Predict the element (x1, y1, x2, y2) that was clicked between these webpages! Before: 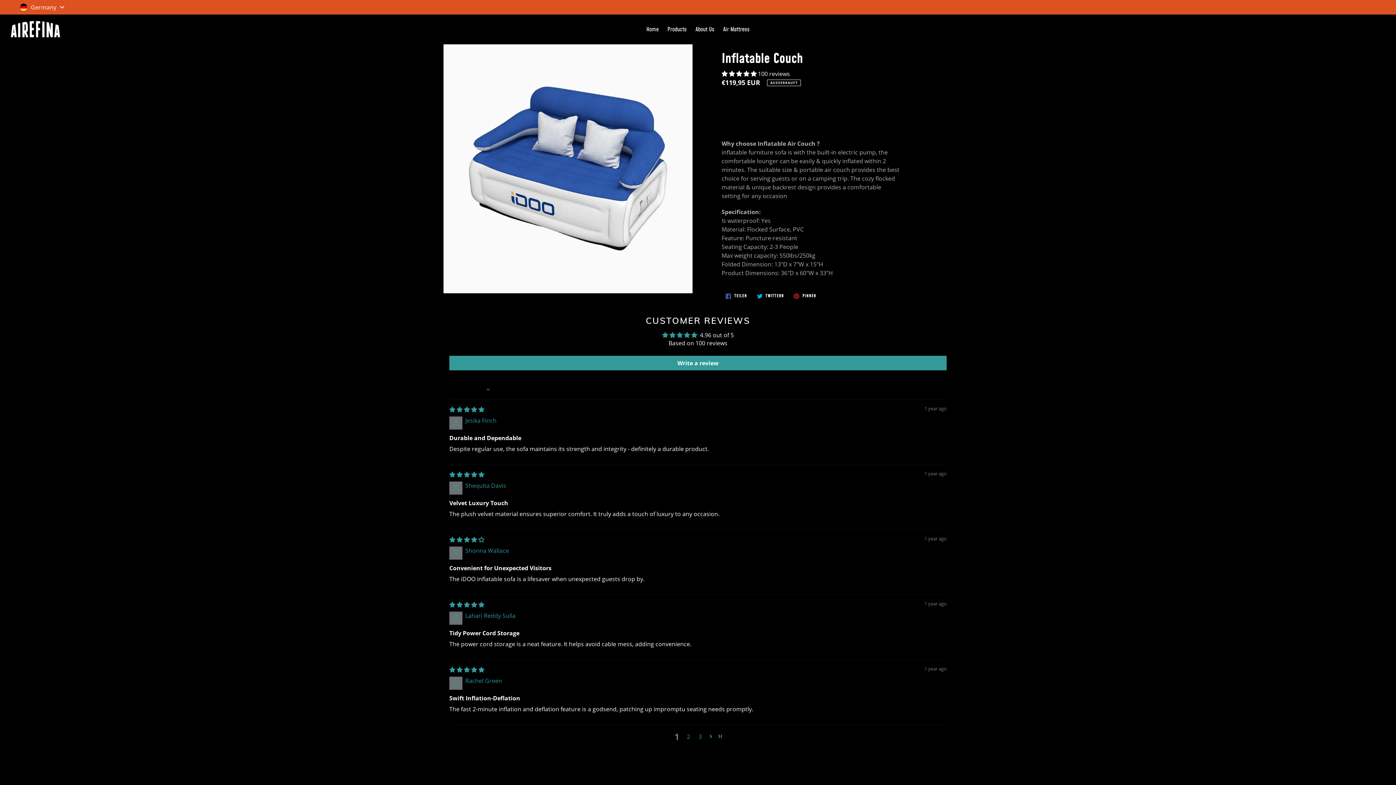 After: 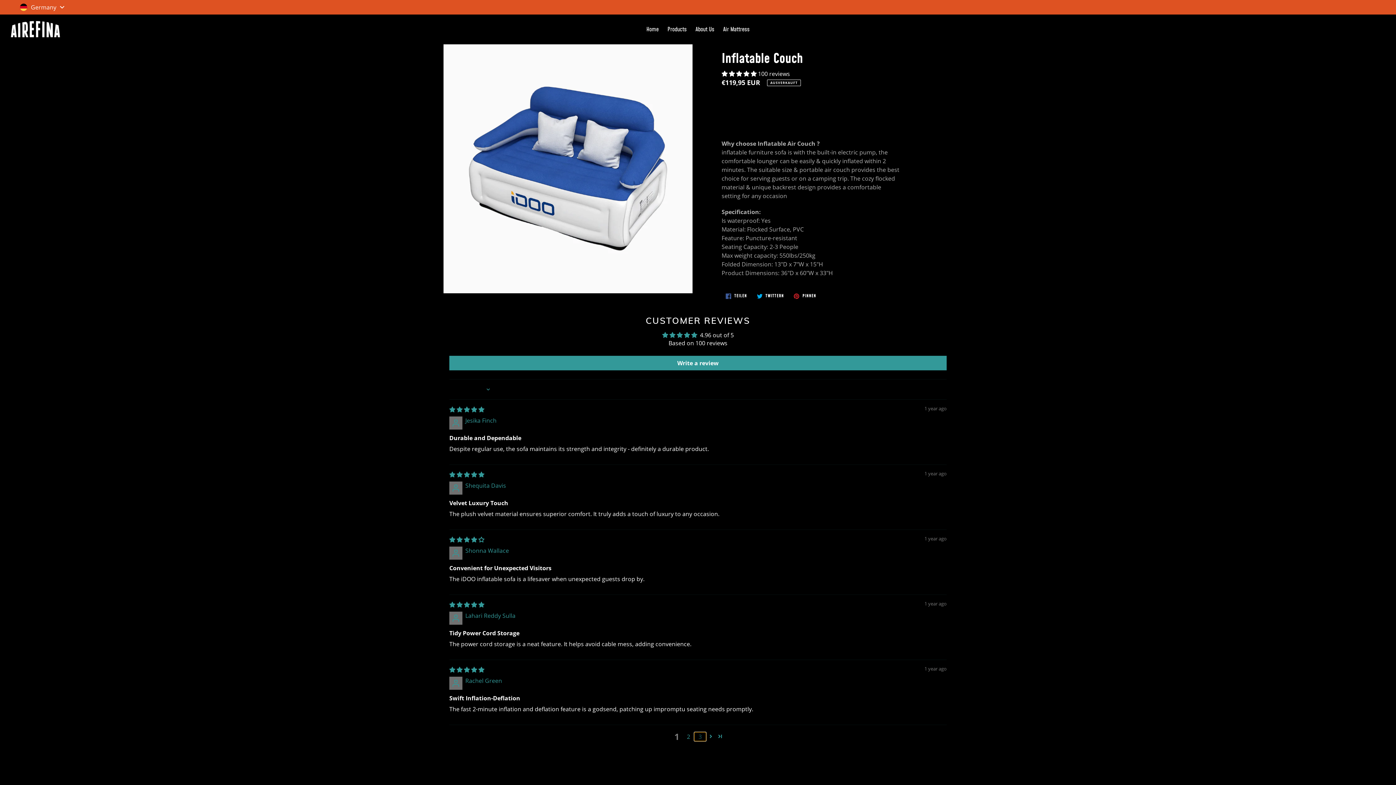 Action: label: Page 3 bbox: (694, 732, 706, 741)